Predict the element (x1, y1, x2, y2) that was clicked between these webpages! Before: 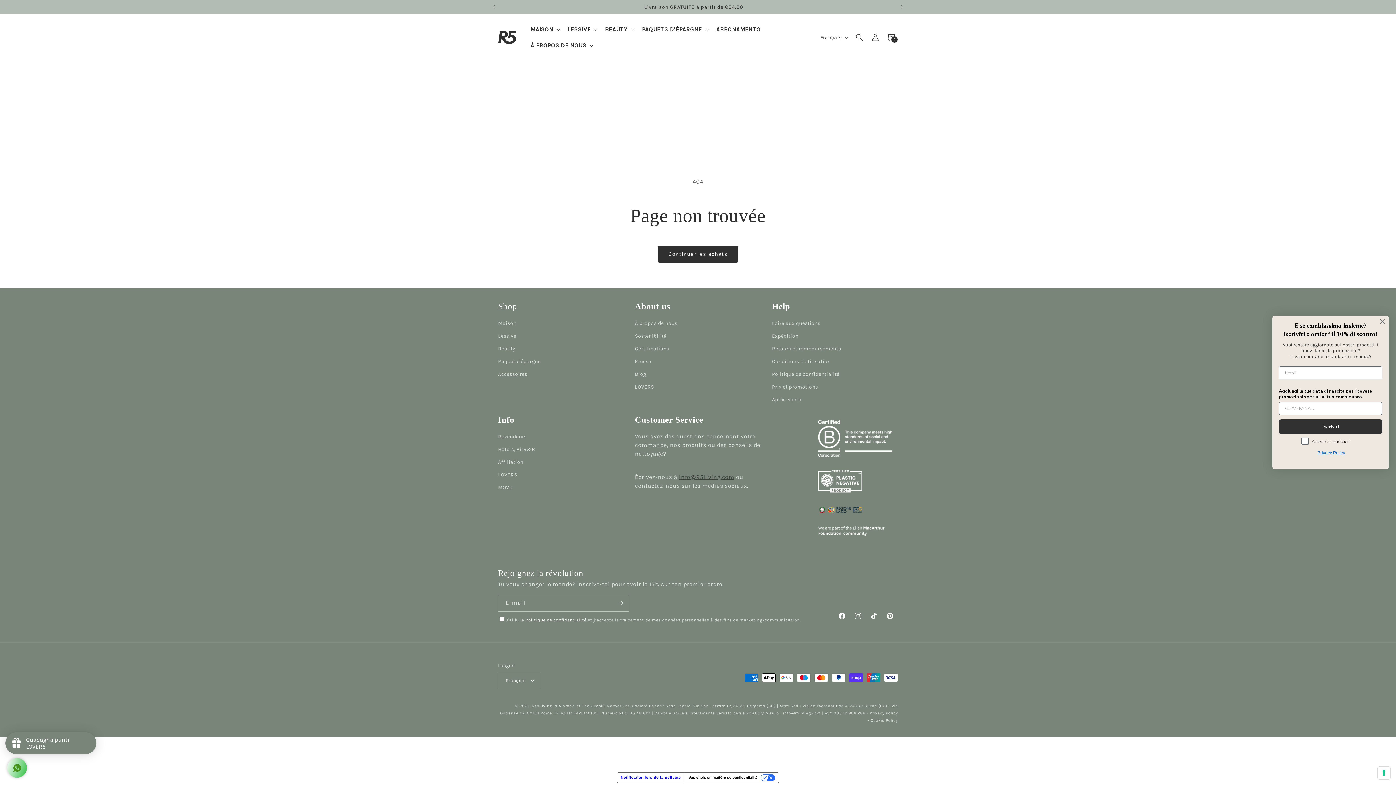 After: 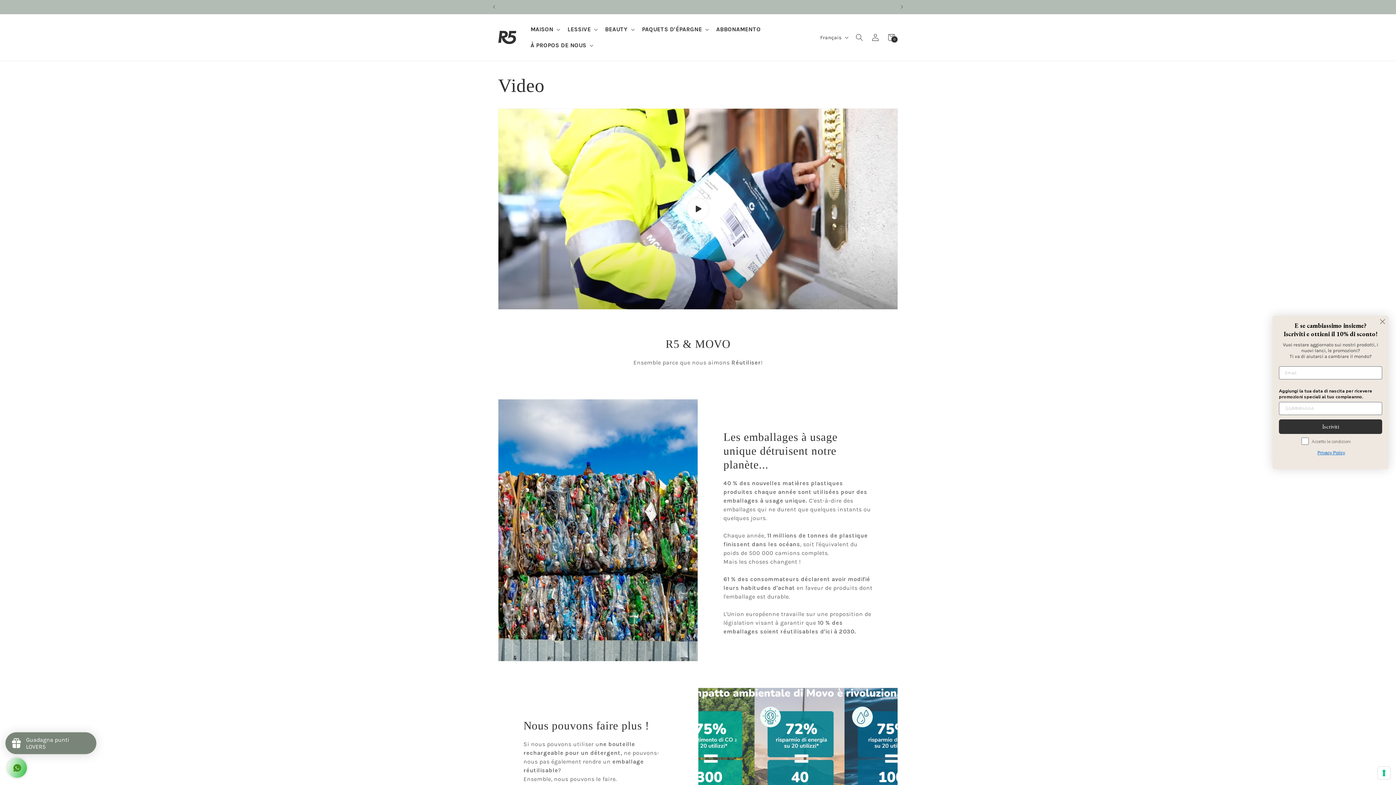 Action: bbox: (498, 481, 512, 494) label: MOVO